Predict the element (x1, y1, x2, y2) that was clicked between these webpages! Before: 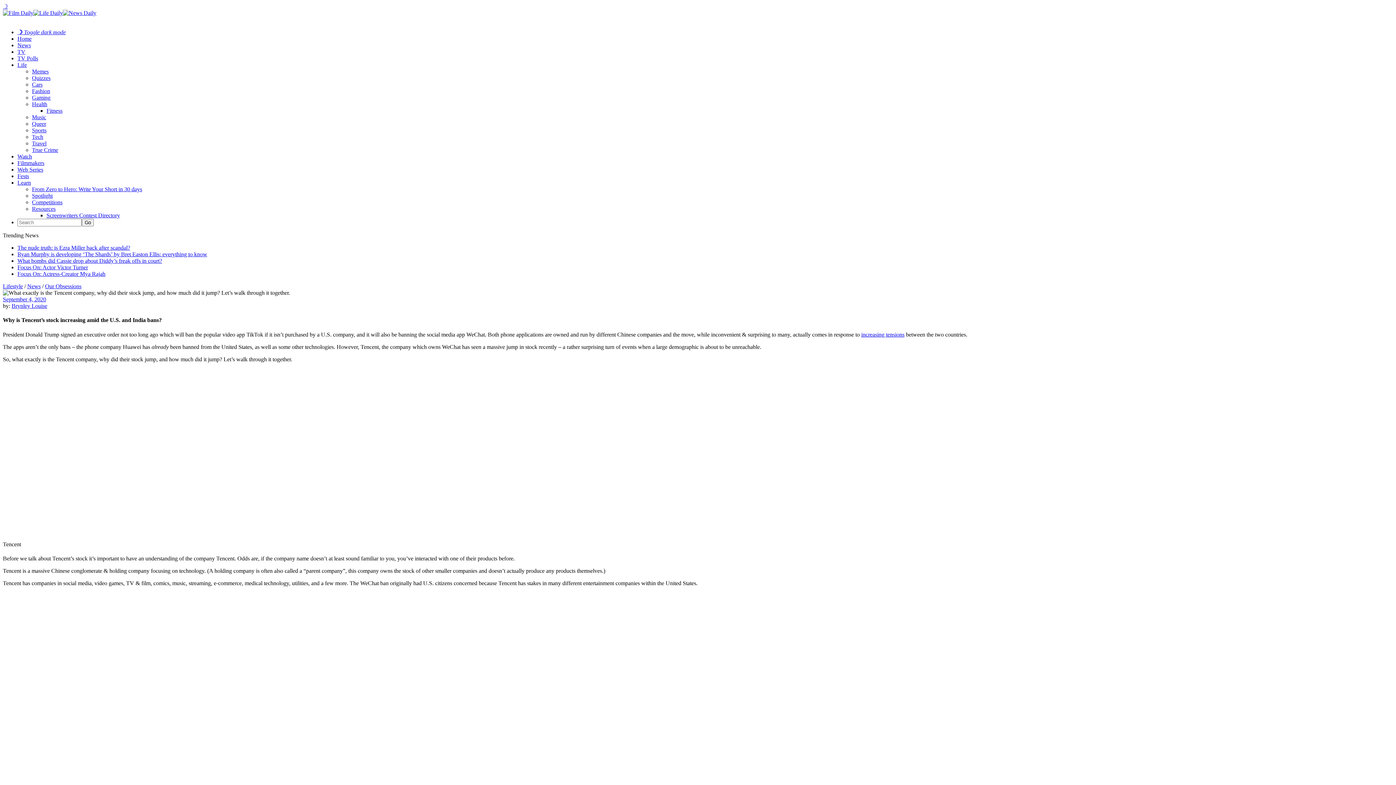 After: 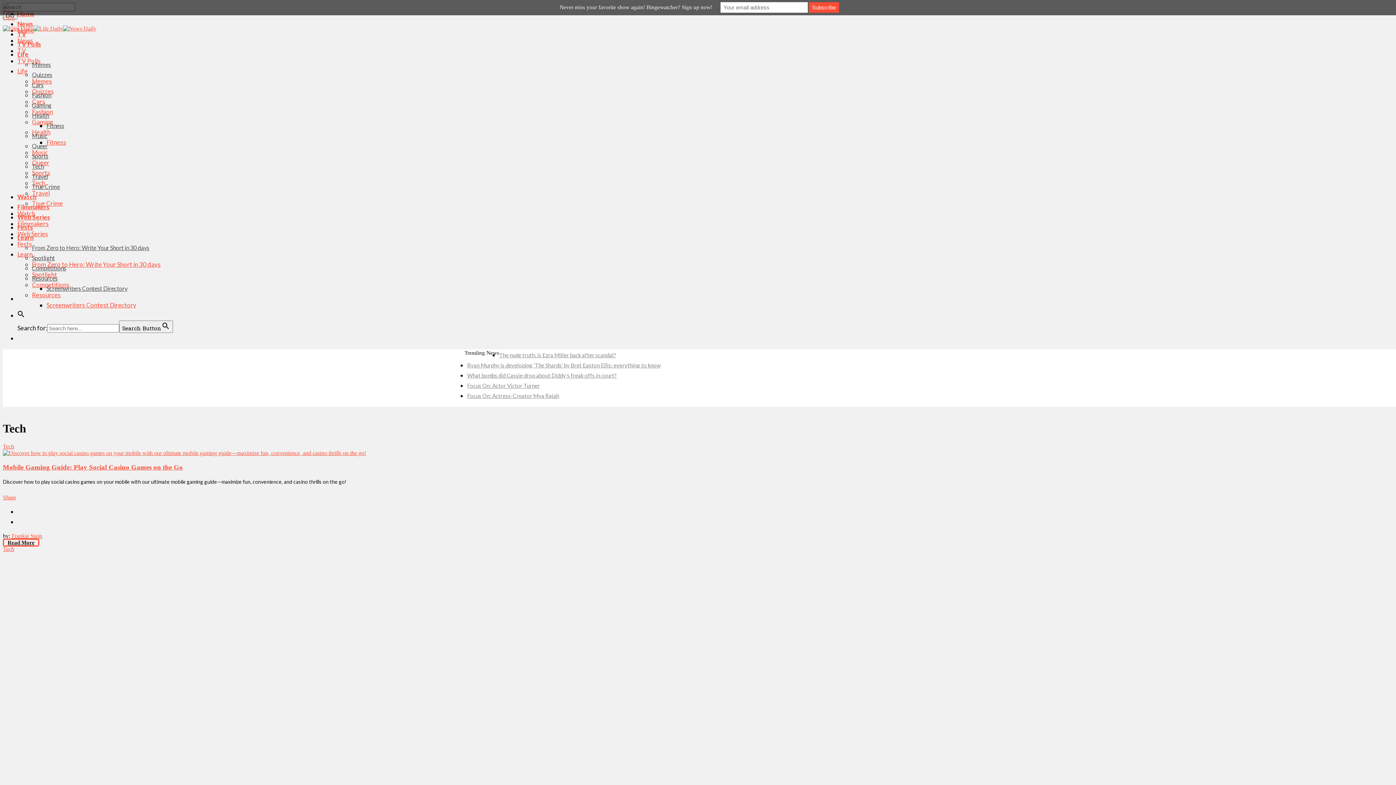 Action: label: Tech bbox: (32, 133, 43, 140)